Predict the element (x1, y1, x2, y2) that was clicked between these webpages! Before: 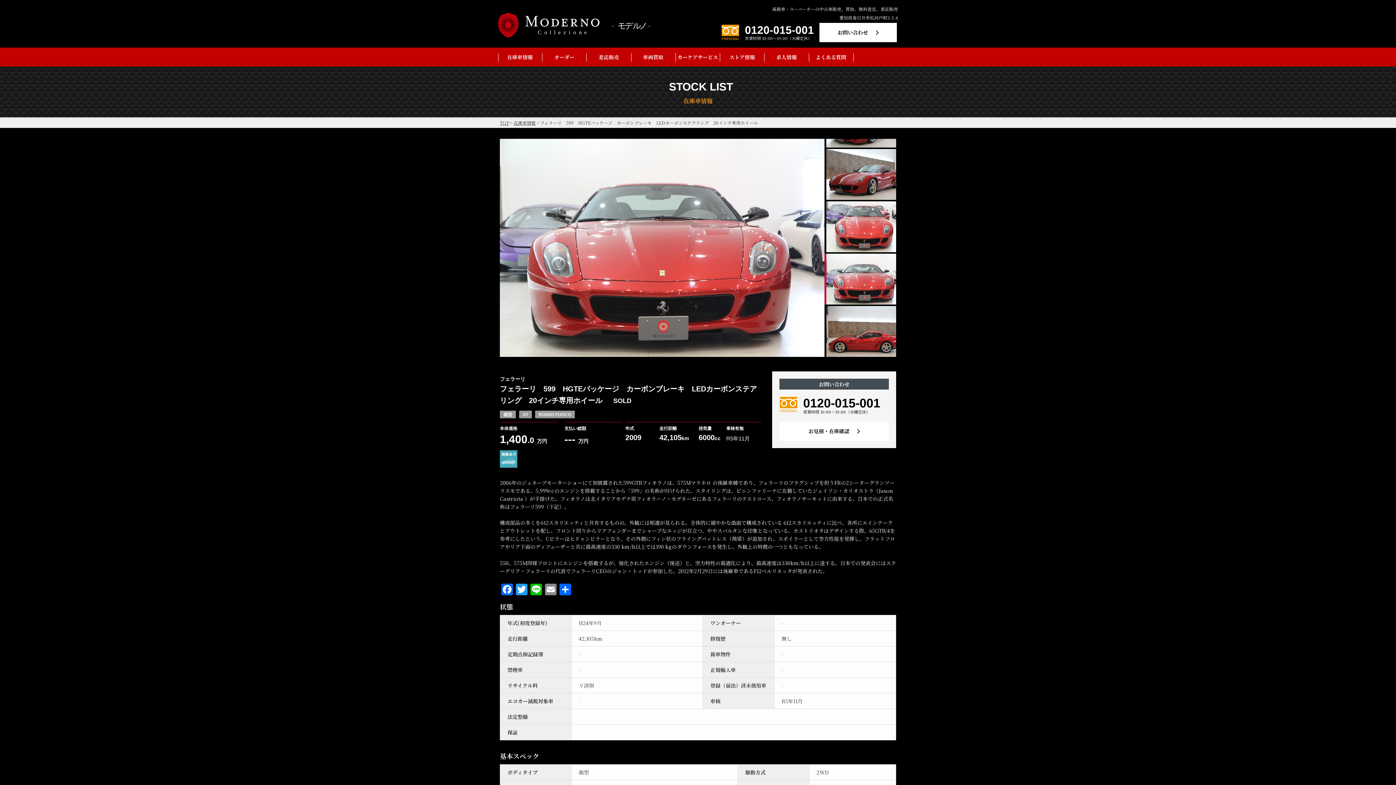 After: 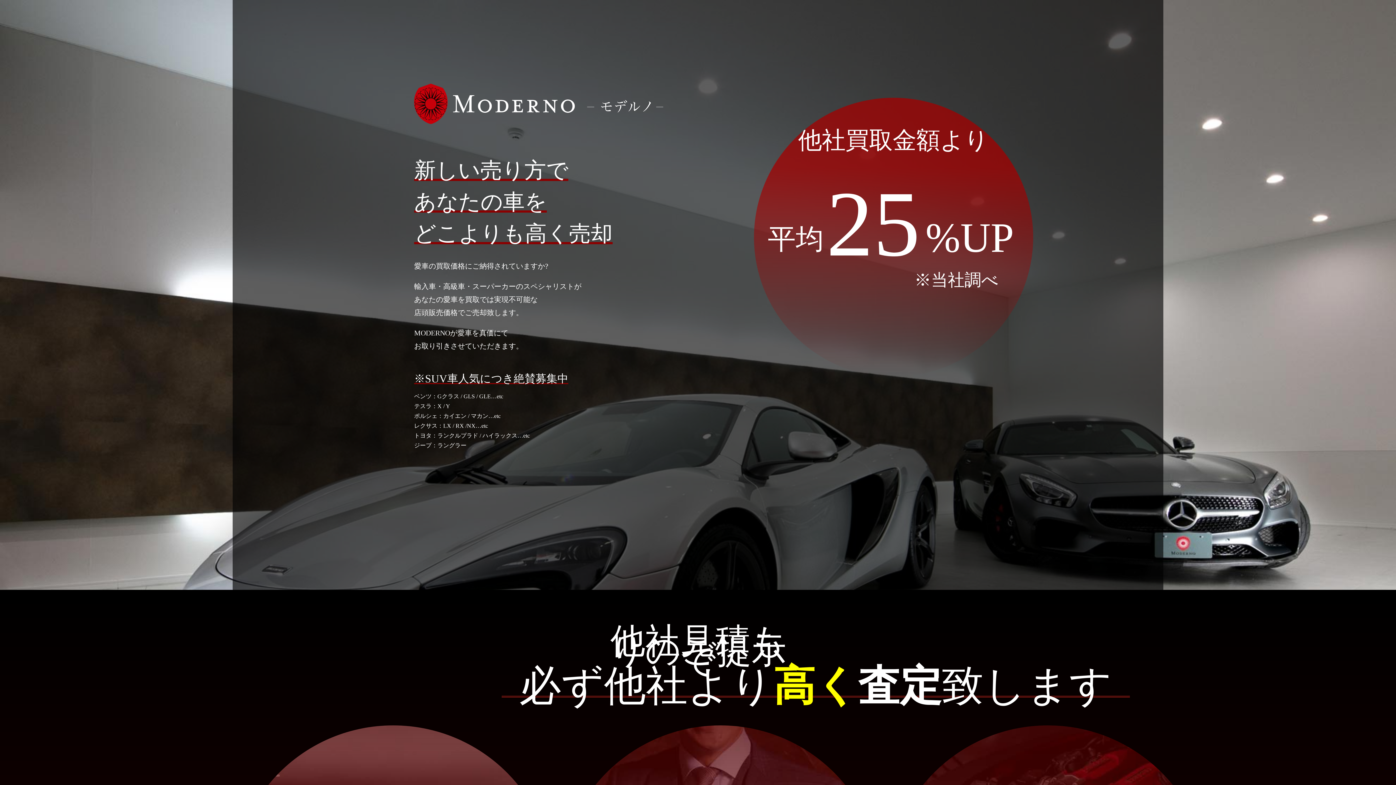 Action: bbox: (587, 47, 631, 66) label: 委託販売